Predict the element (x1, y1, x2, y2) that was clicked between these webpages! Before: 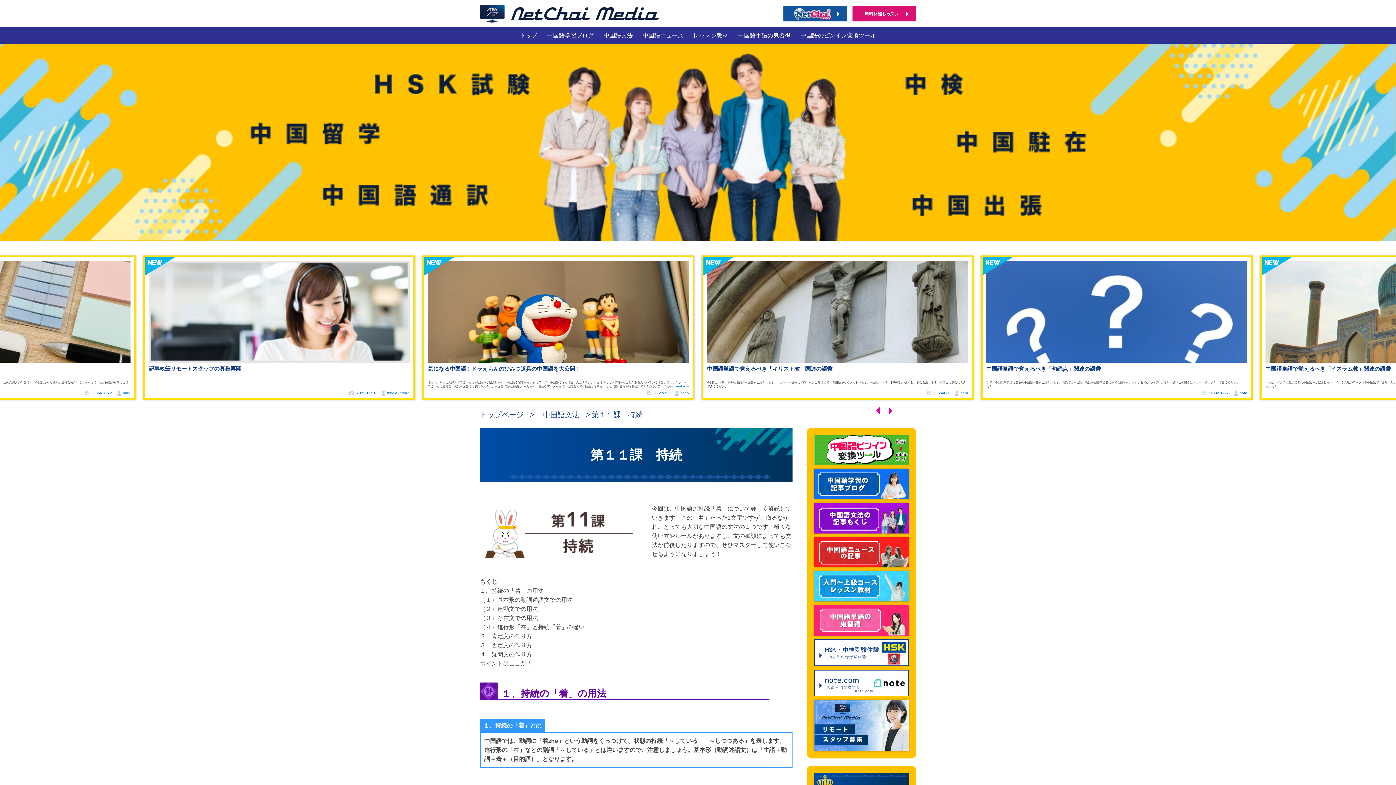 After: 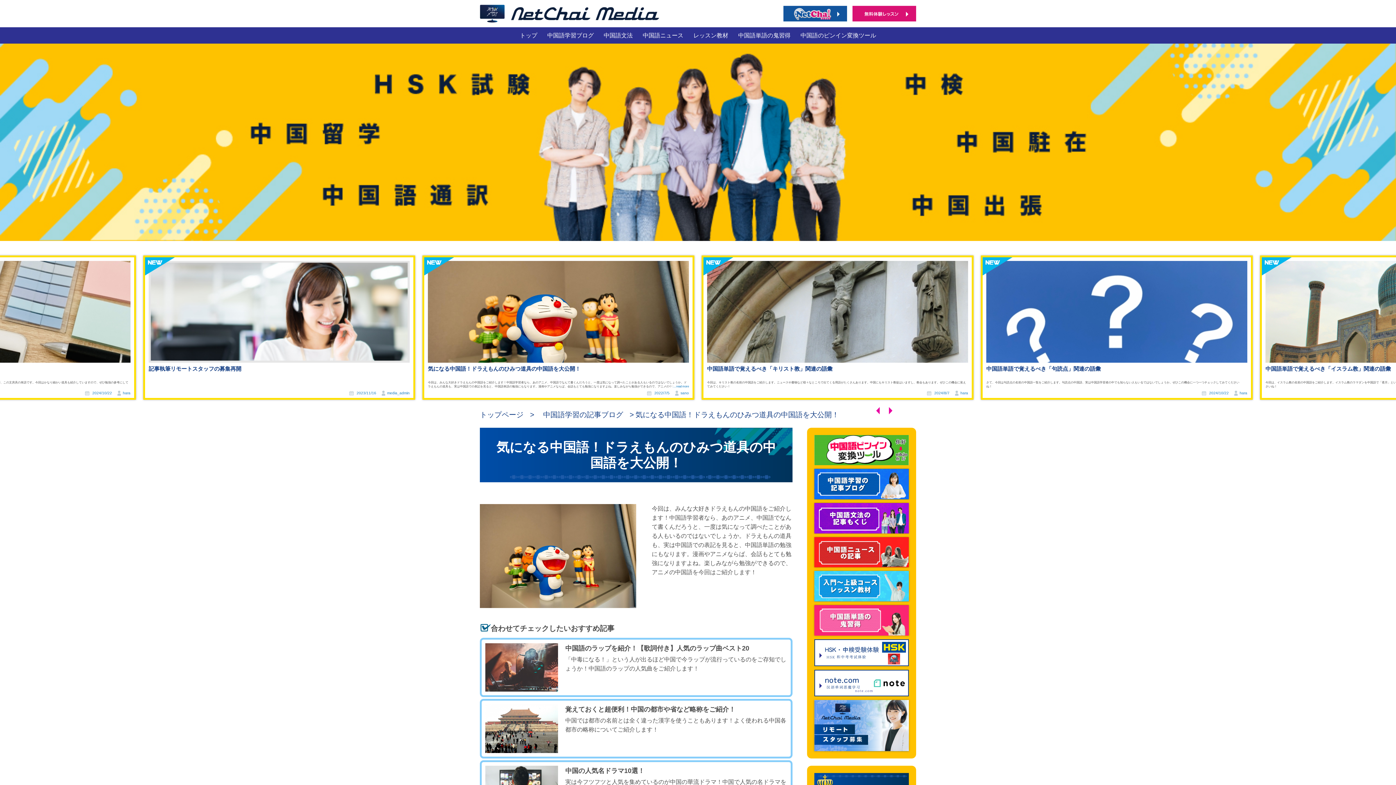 Action: bbox: (981, 255, 1253, 400) label: 気になる中国語！ドラえもんのひみつ道具の中国語を大公開！

今回は、みんな大好きドラえもんの中国語をご紹介します！中国語学習者なら、あのアニメ、中国語でなんて書くんだろうと、一度は気になって調べたことがある人もいるのではないでしょうか。ドラえもんの道具も、実は中国語での表記を見ると、中国語単語の勉強にもなります。漫画やアニメならば、会話もとても勉強になりますよね。楽しみながら勉強ができるので、アニメの中国語を今回はご紹介します！

2022/7/5
sano